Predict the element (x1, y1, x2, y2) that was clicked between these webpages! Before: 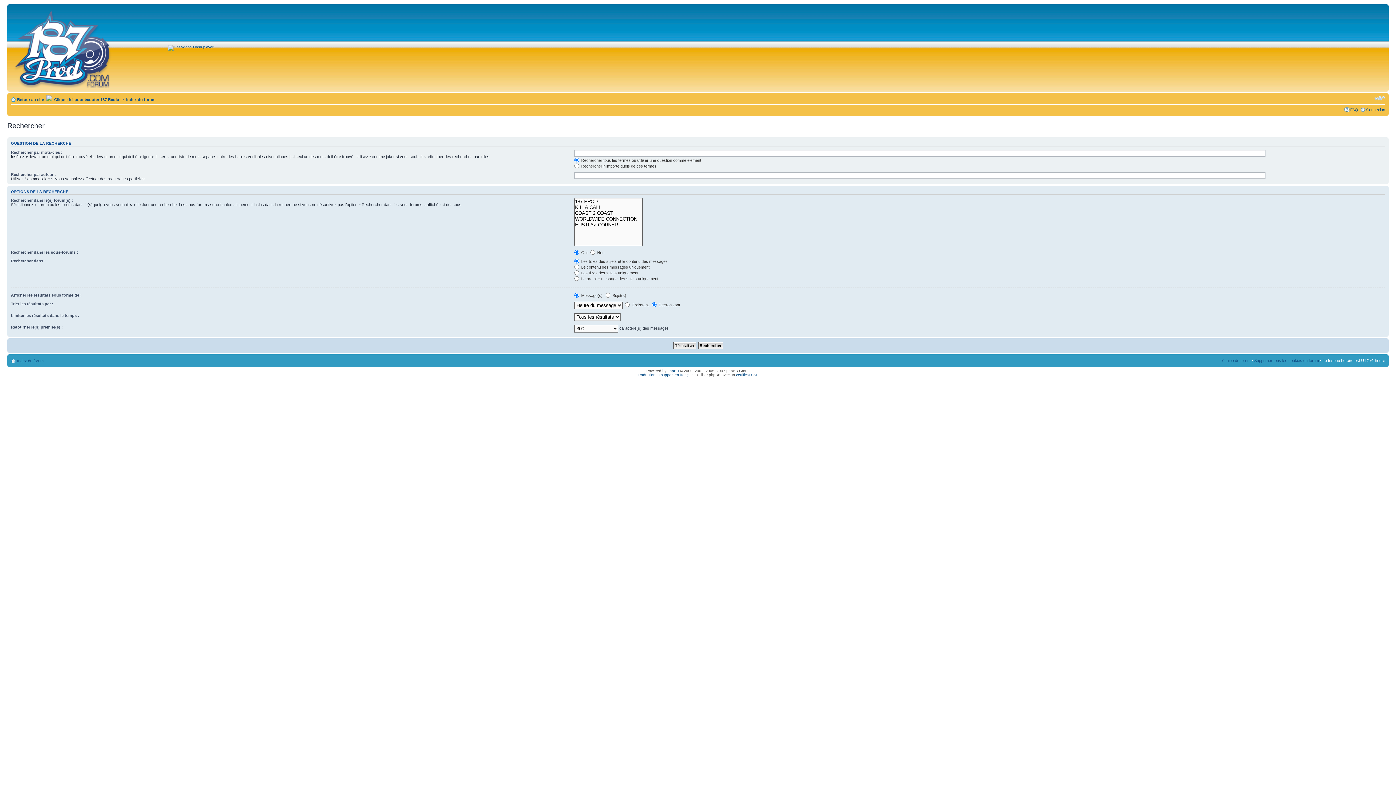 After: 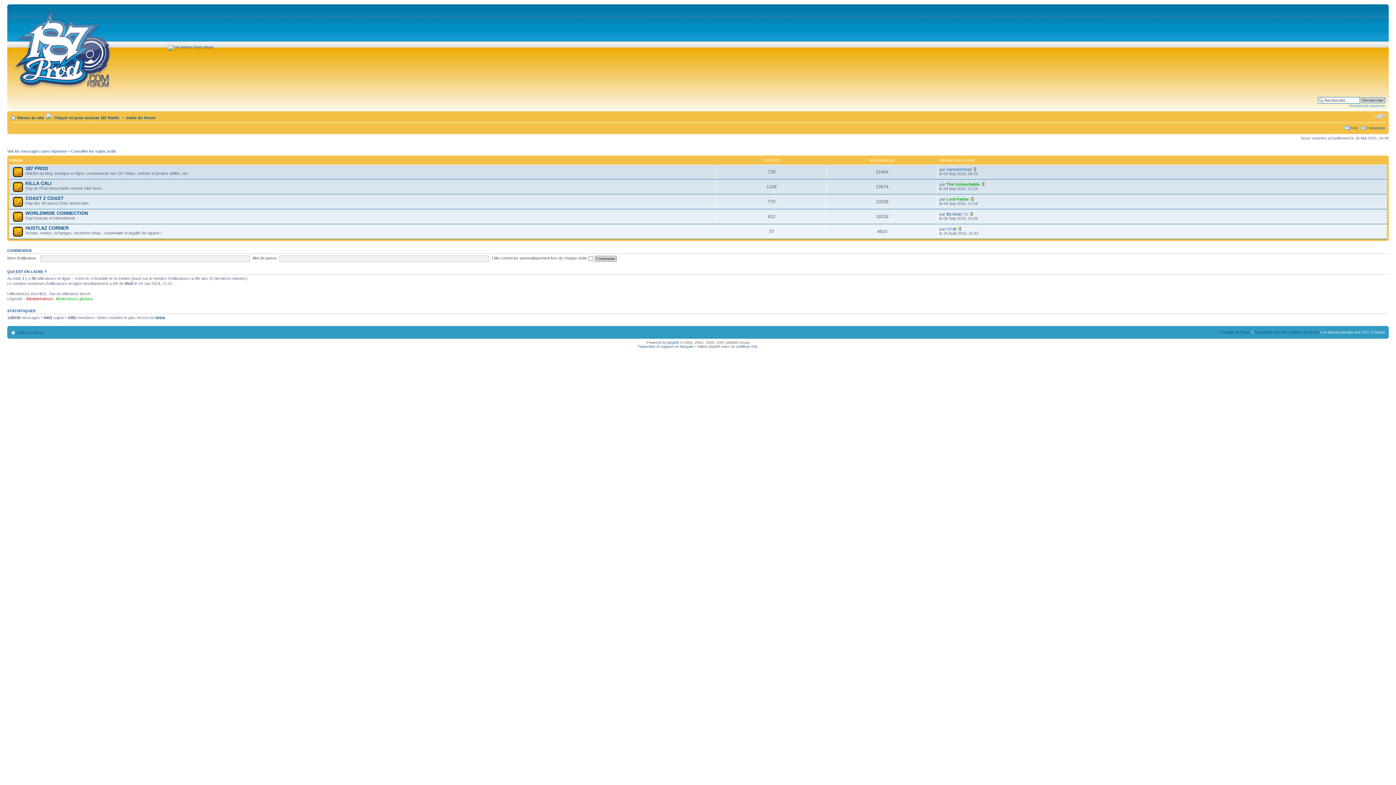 Action: label: Index du forum bbox: (126, 97, 155, 101)